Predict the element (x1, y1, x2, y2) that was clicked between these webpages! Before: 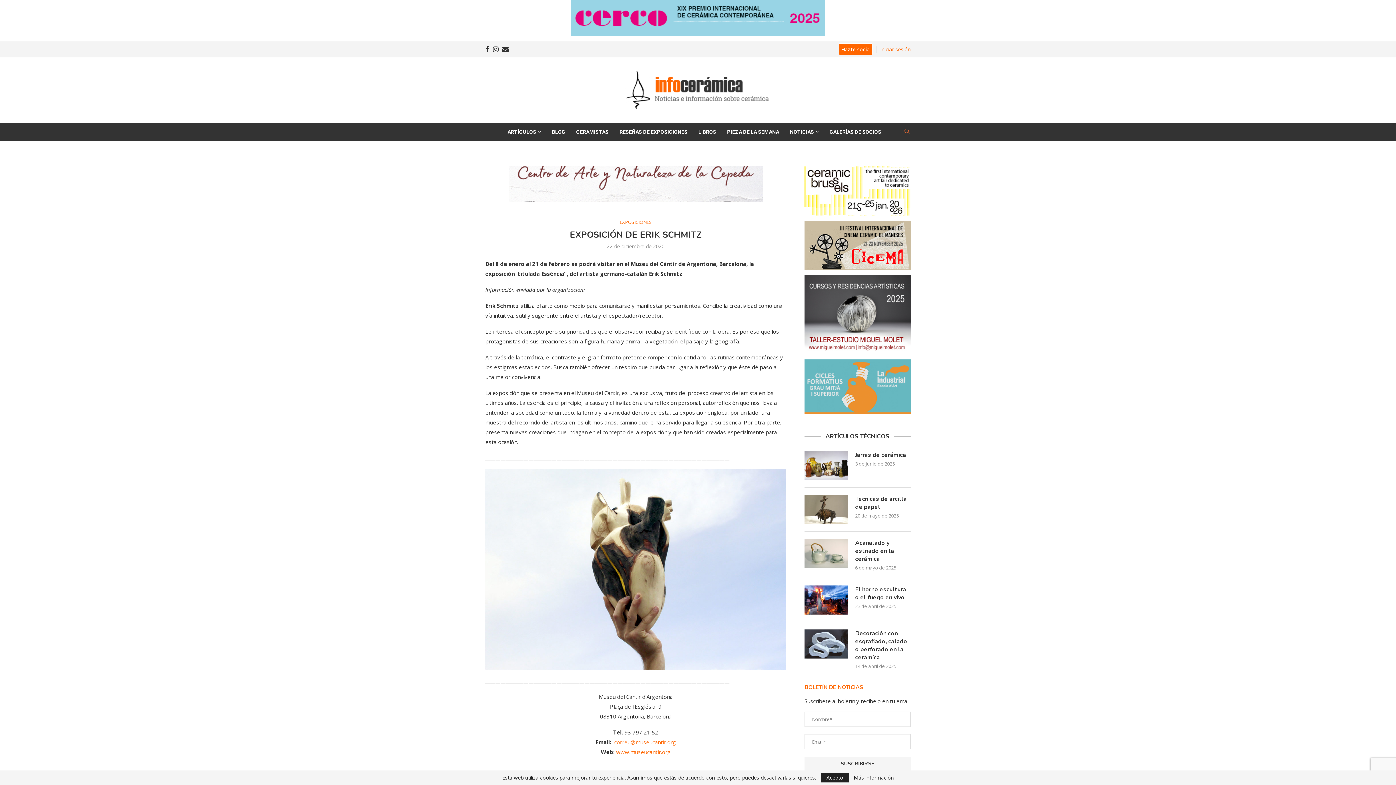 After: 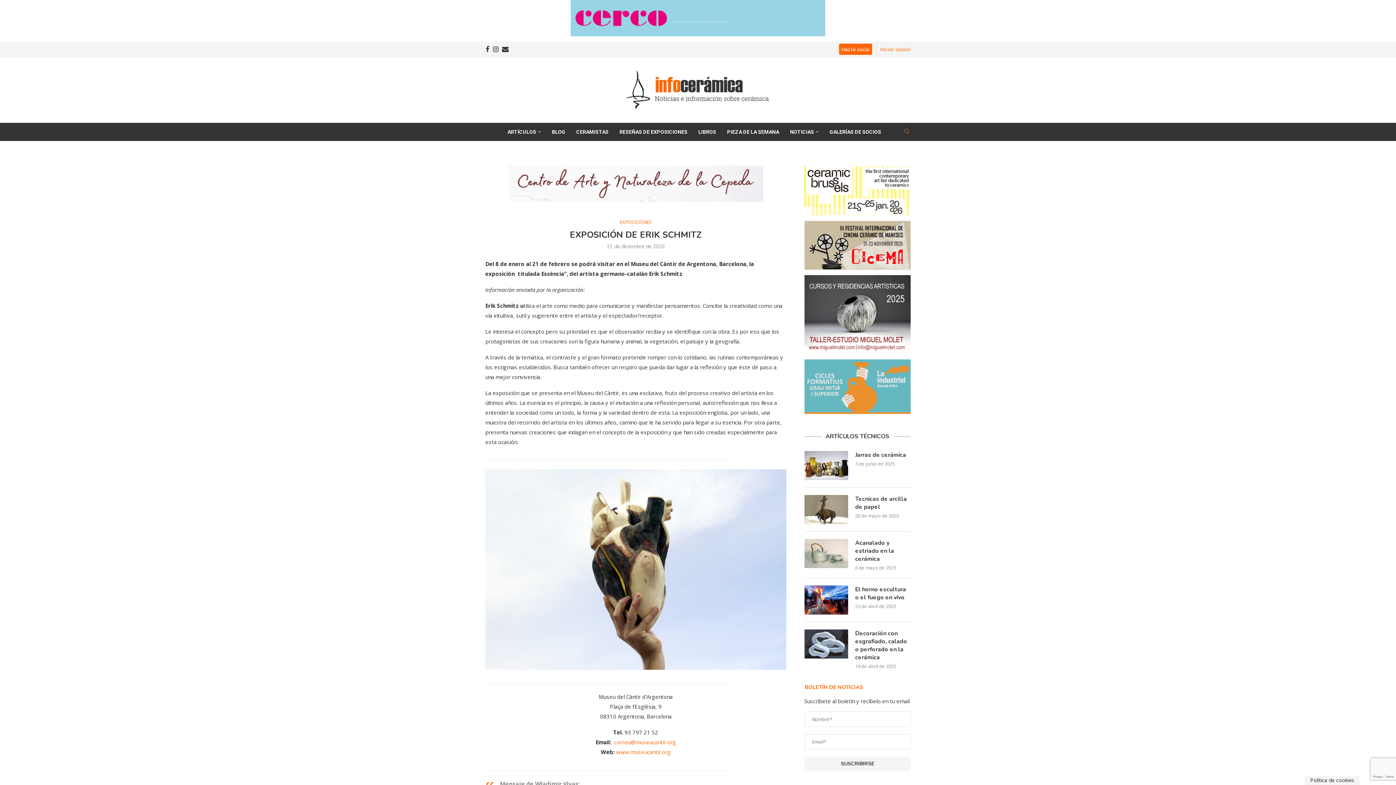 Action: label: GPRD Accept bbox: (821, 773, 848, 782)